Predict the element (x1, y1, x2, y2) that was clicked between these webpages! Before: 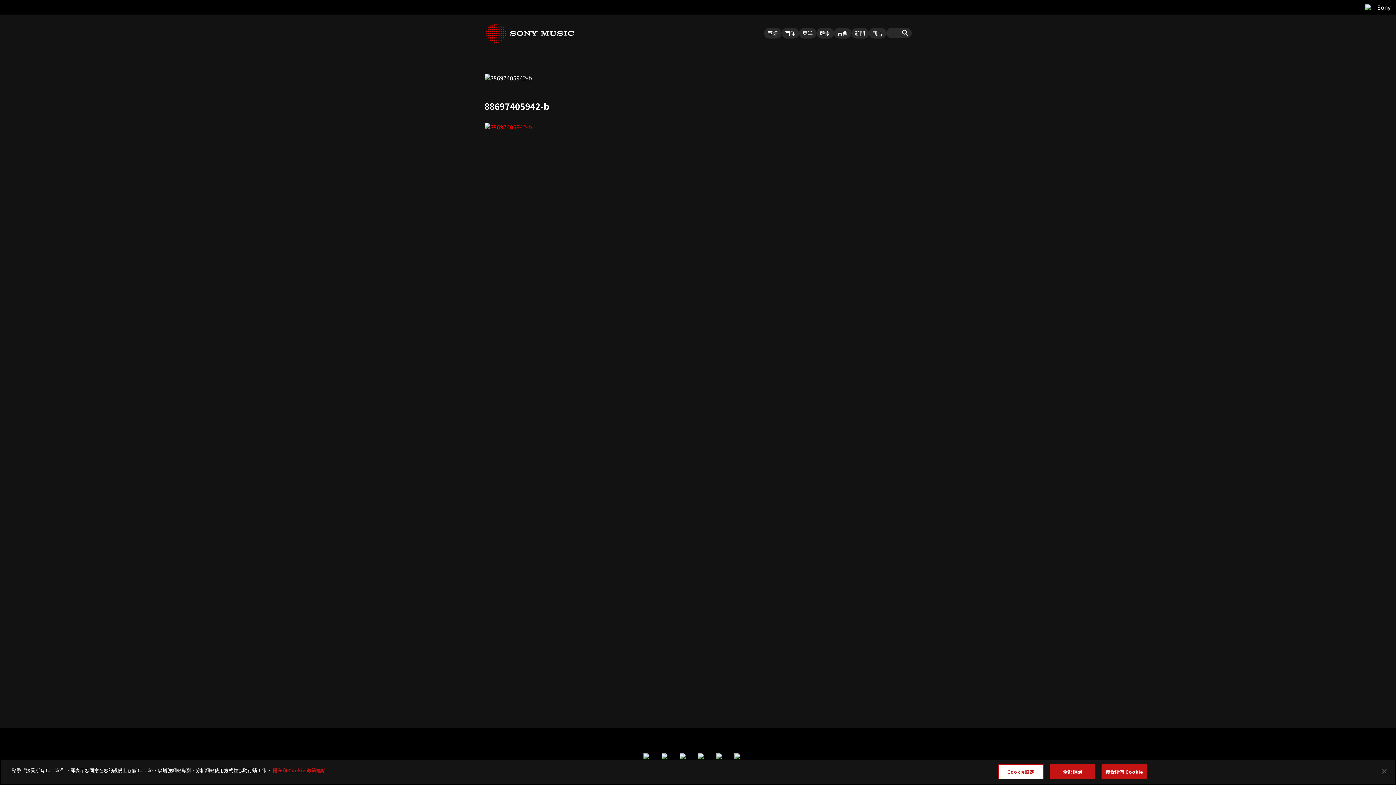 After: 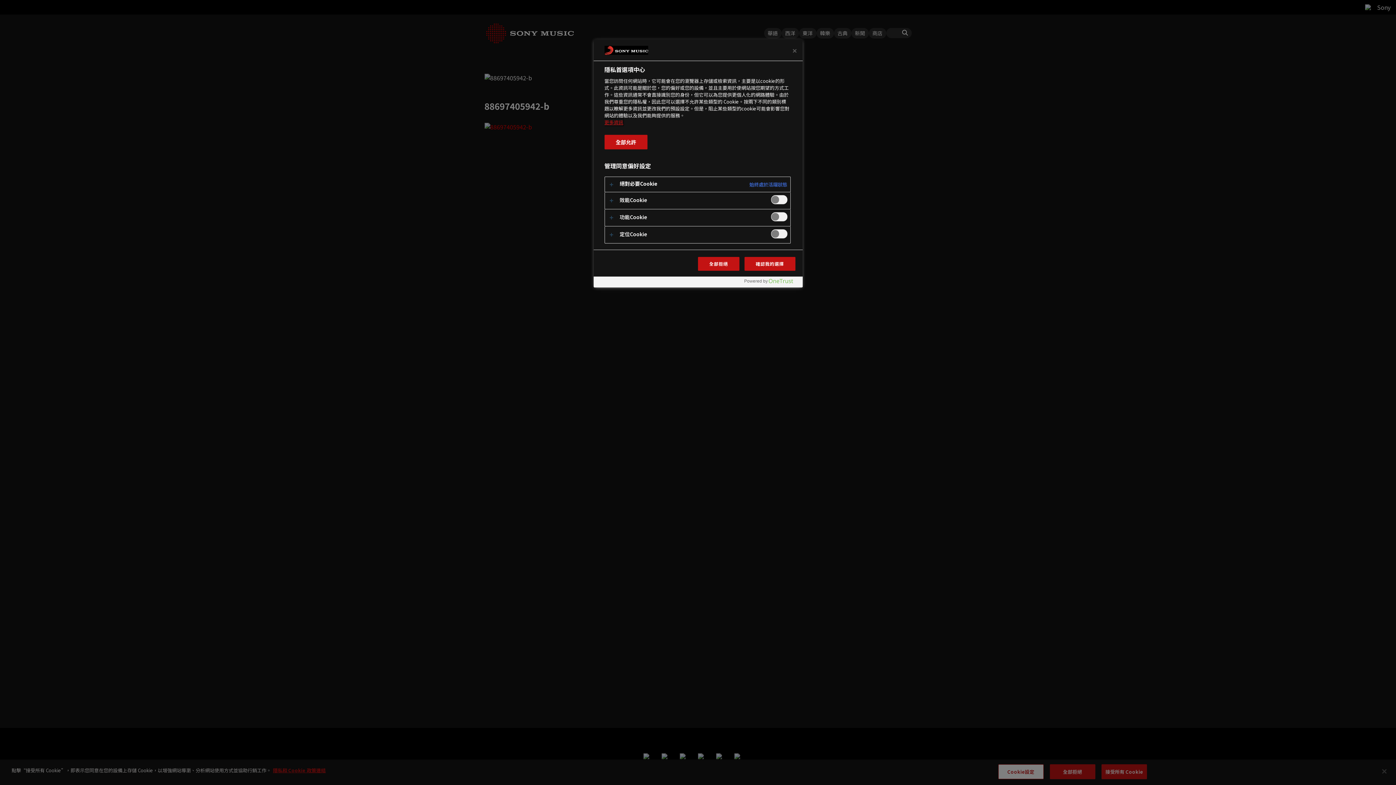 Action: label: Cookie設定 bbox: (998, 764, 1043, 779)